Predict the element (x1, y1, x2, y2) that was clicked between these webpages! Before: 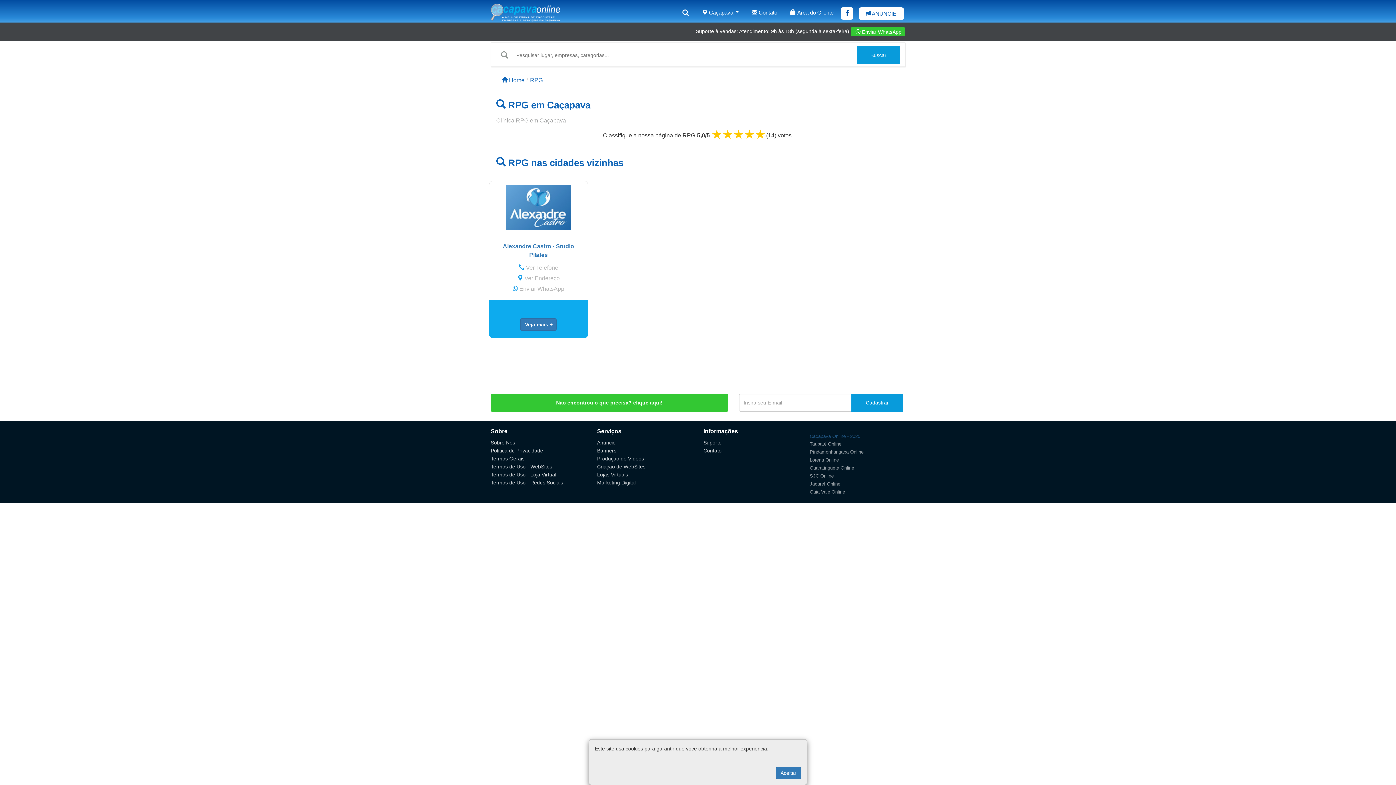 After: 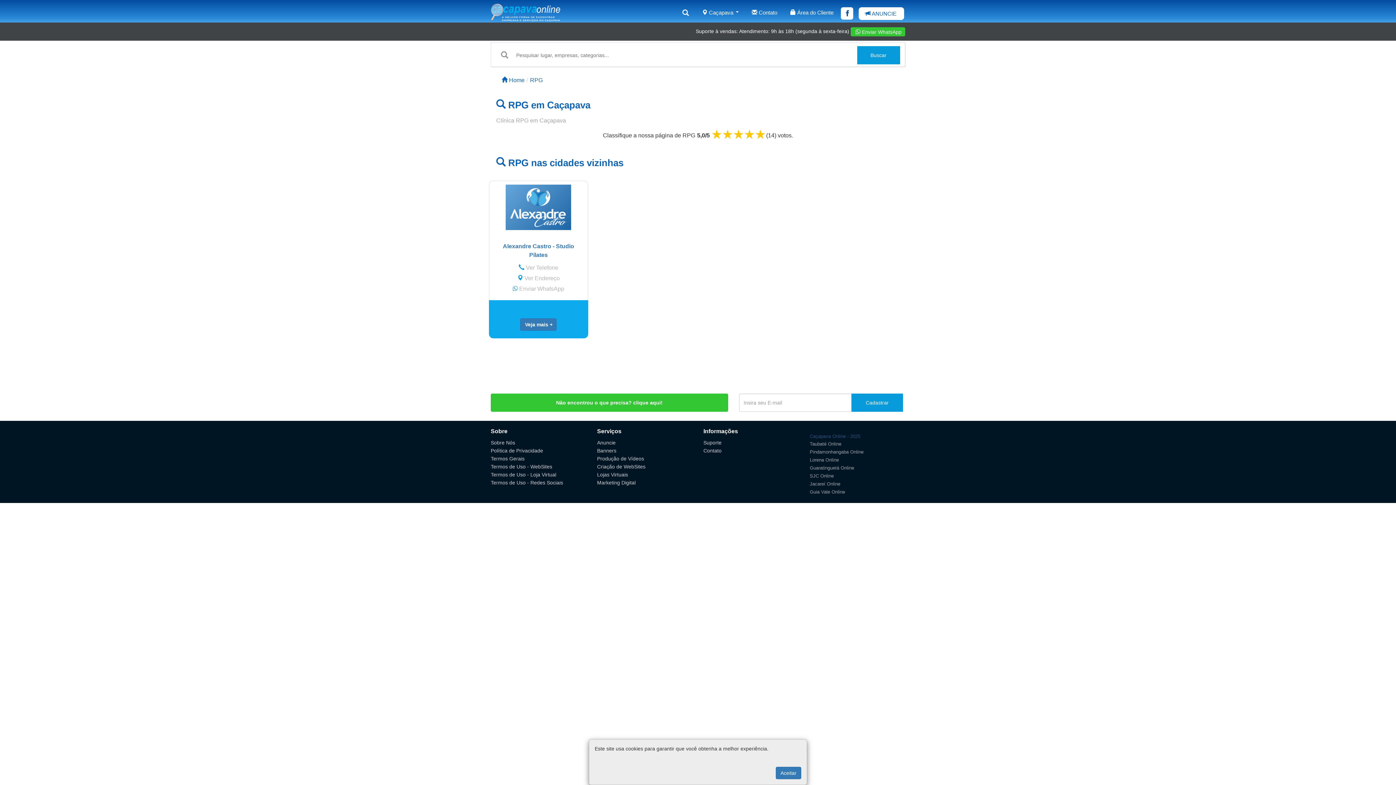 Action: bbox: (850, 27, 905, 36) label:  Enviar WhatsApp